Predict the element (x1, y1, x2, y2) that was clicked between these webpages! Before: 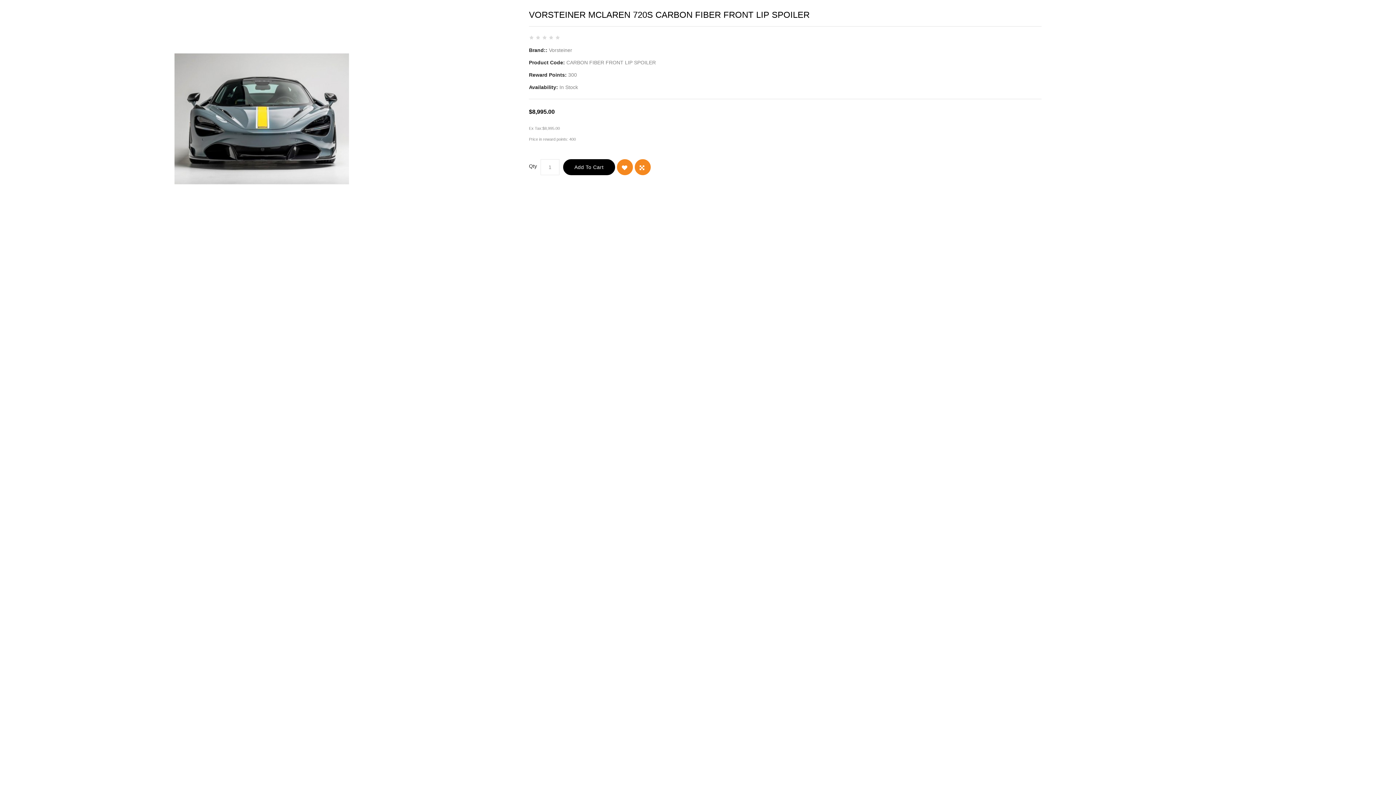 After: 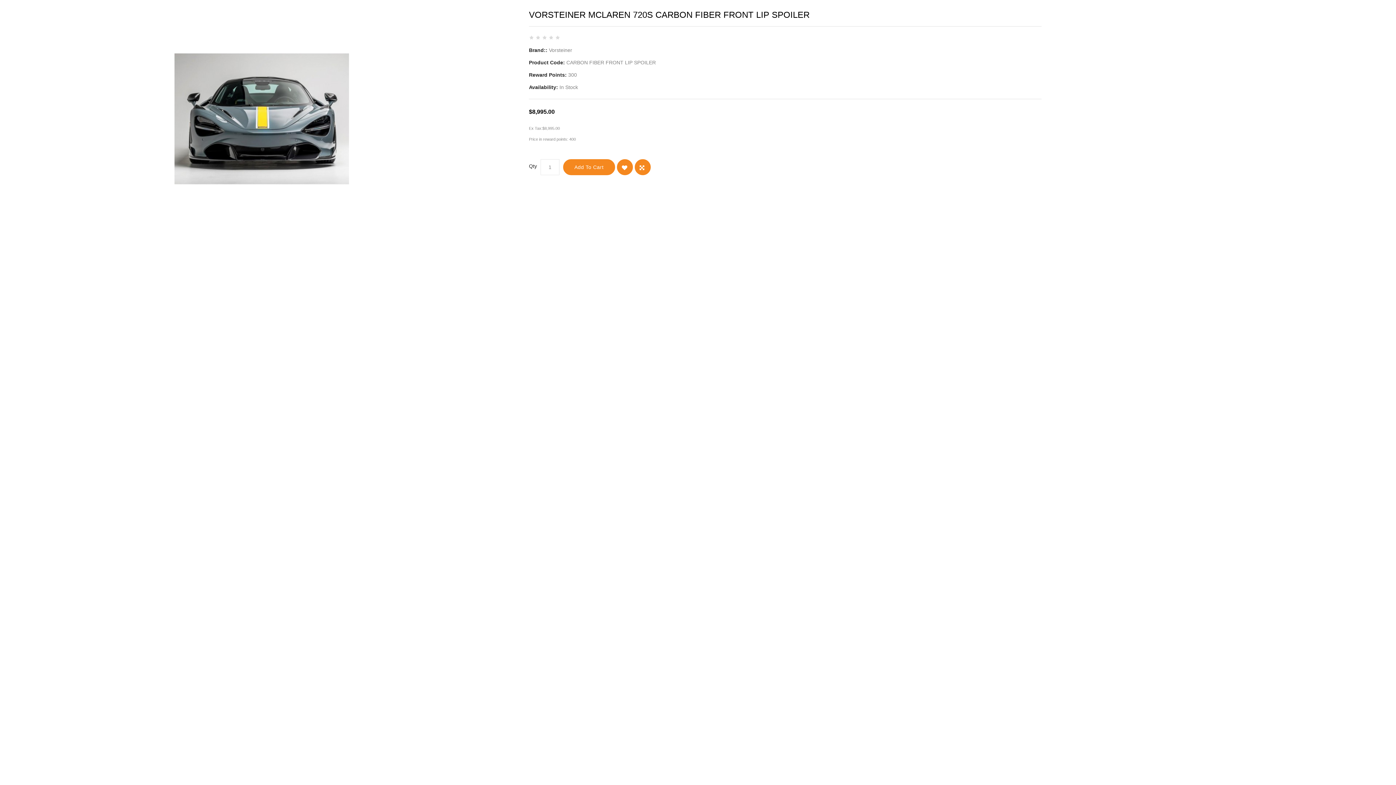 Action: bbox: (563, 159, 615, 175) label: Add To Cart